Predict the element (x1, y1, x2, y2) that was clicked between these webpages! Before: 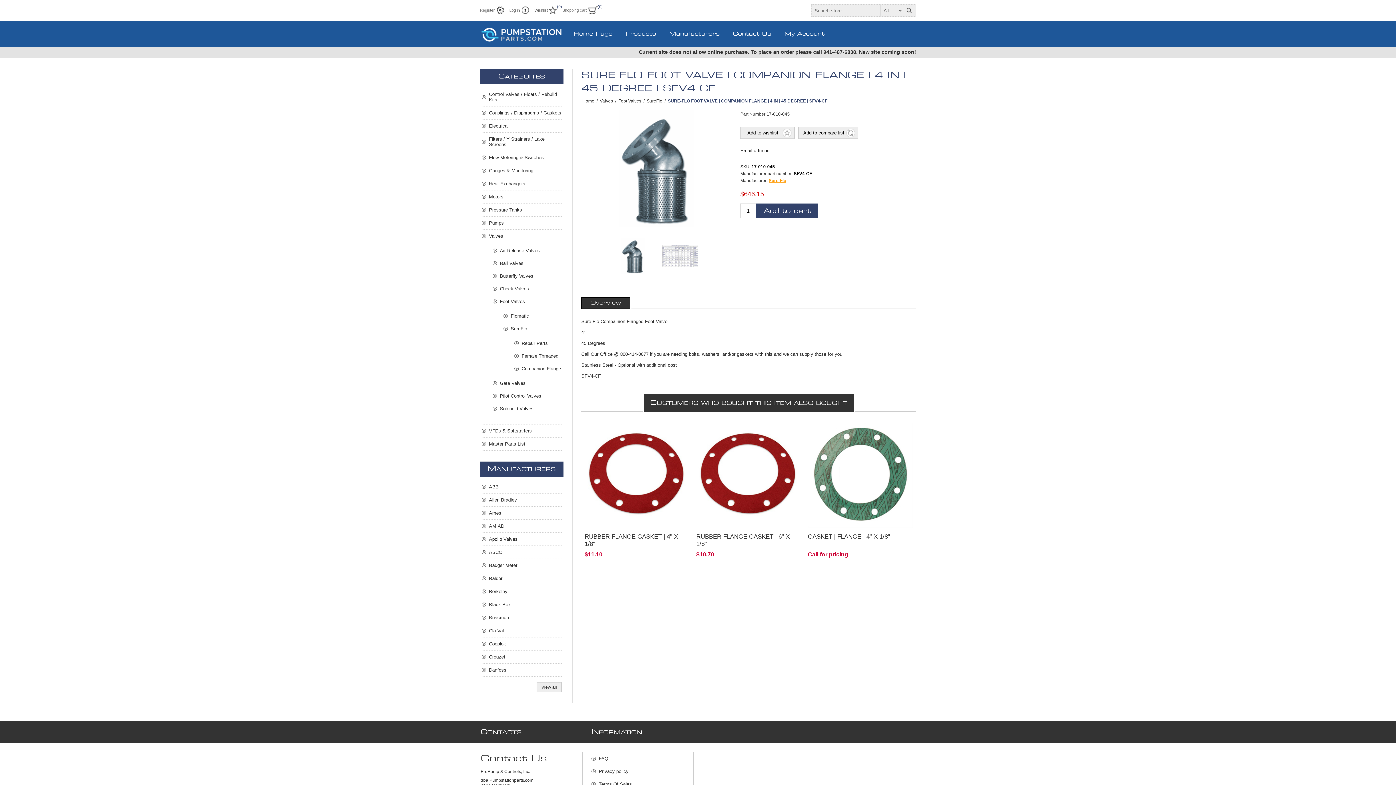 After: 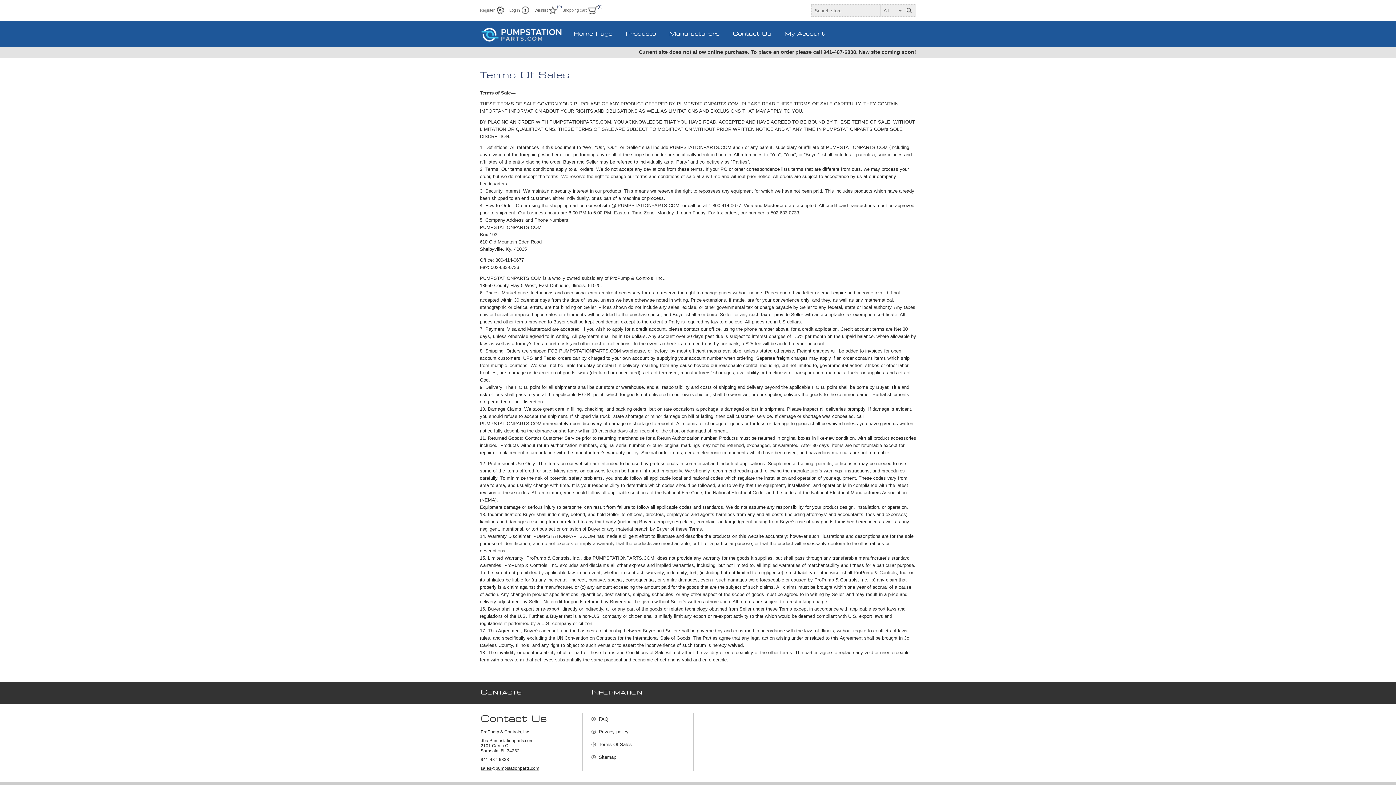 Action: label: Terms Of Sales bbox: (591, 778, 693, 791)